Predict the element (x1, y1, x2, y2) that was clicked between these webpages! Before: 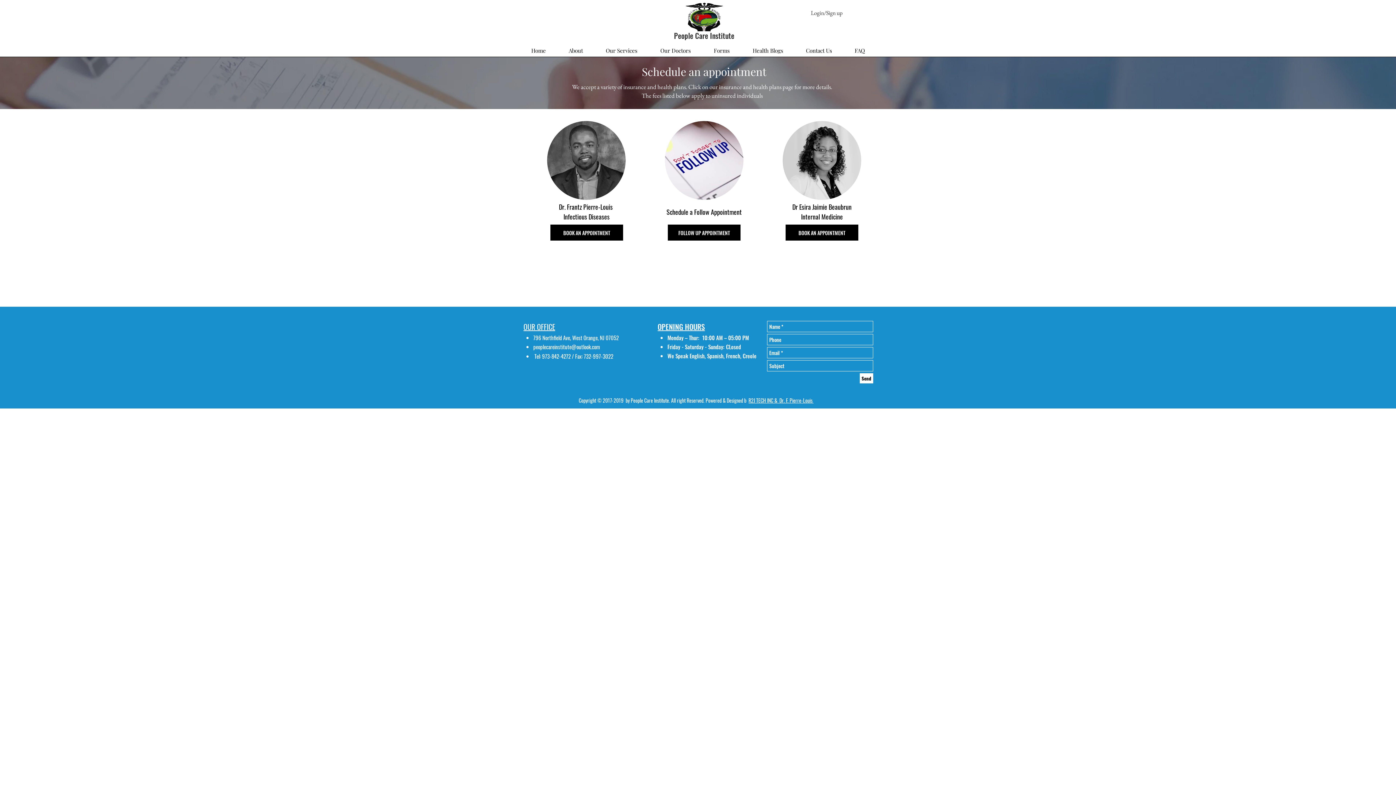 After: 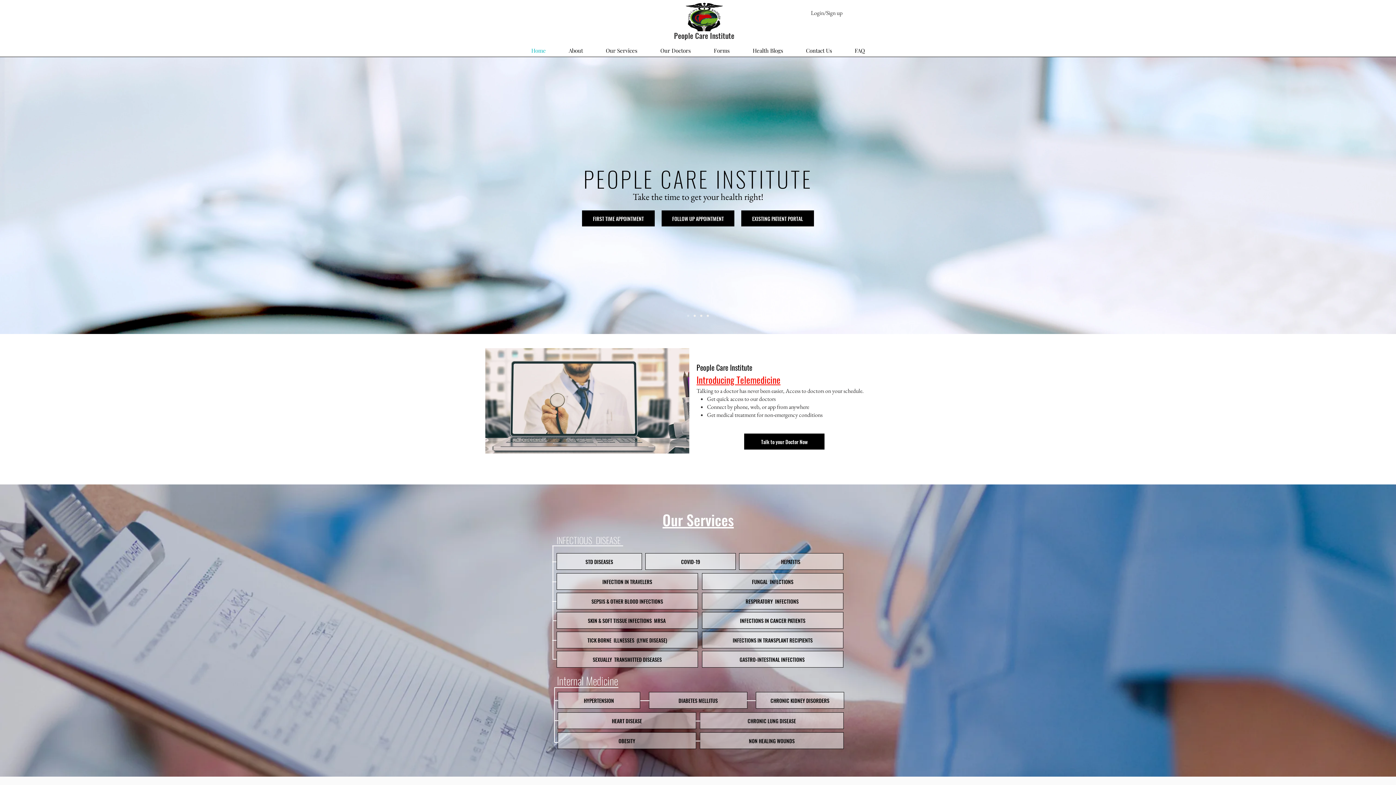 Action: bbox: (684, 1, 724, 31)